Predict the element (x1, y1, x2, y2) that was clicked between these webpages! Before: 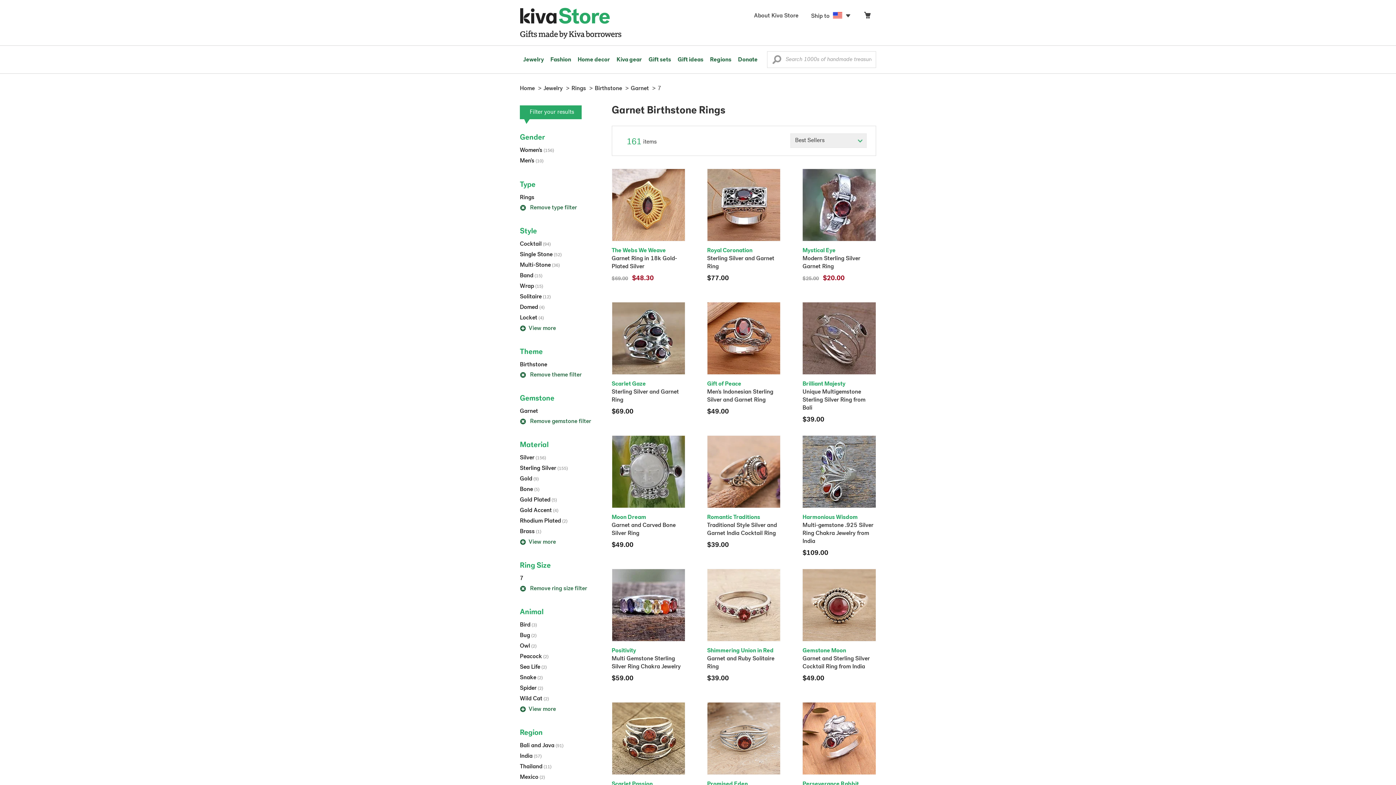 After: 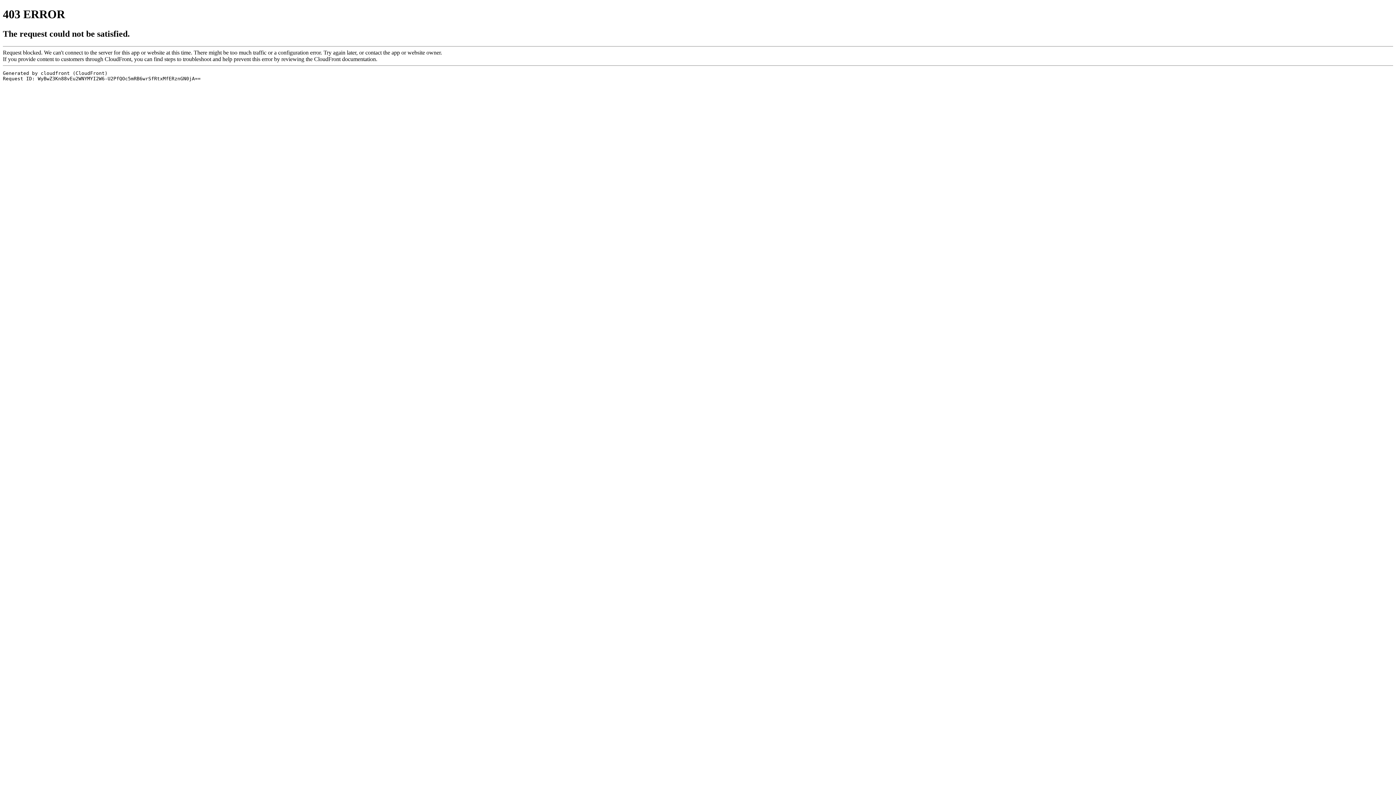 Action: label: Donate bbox: (734, 45, 761, 73)